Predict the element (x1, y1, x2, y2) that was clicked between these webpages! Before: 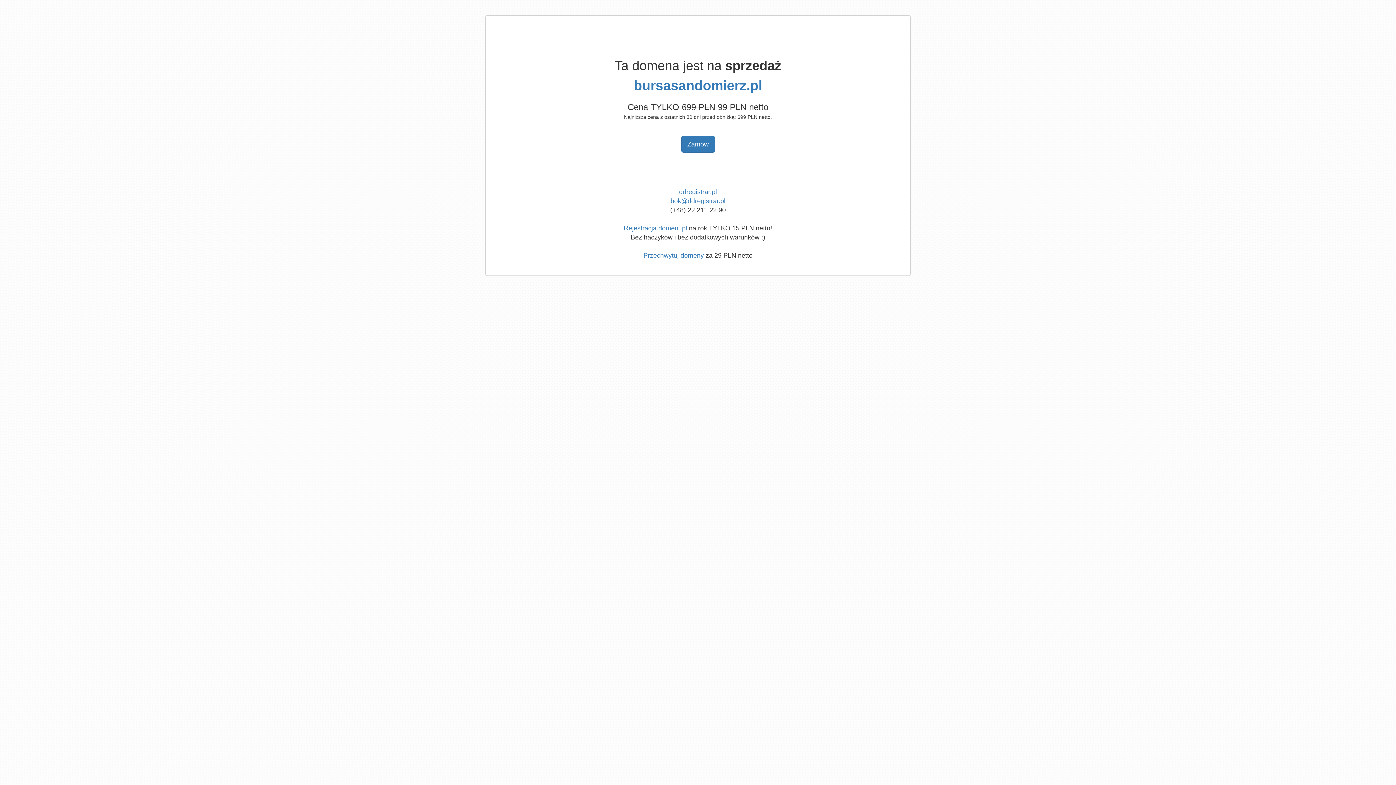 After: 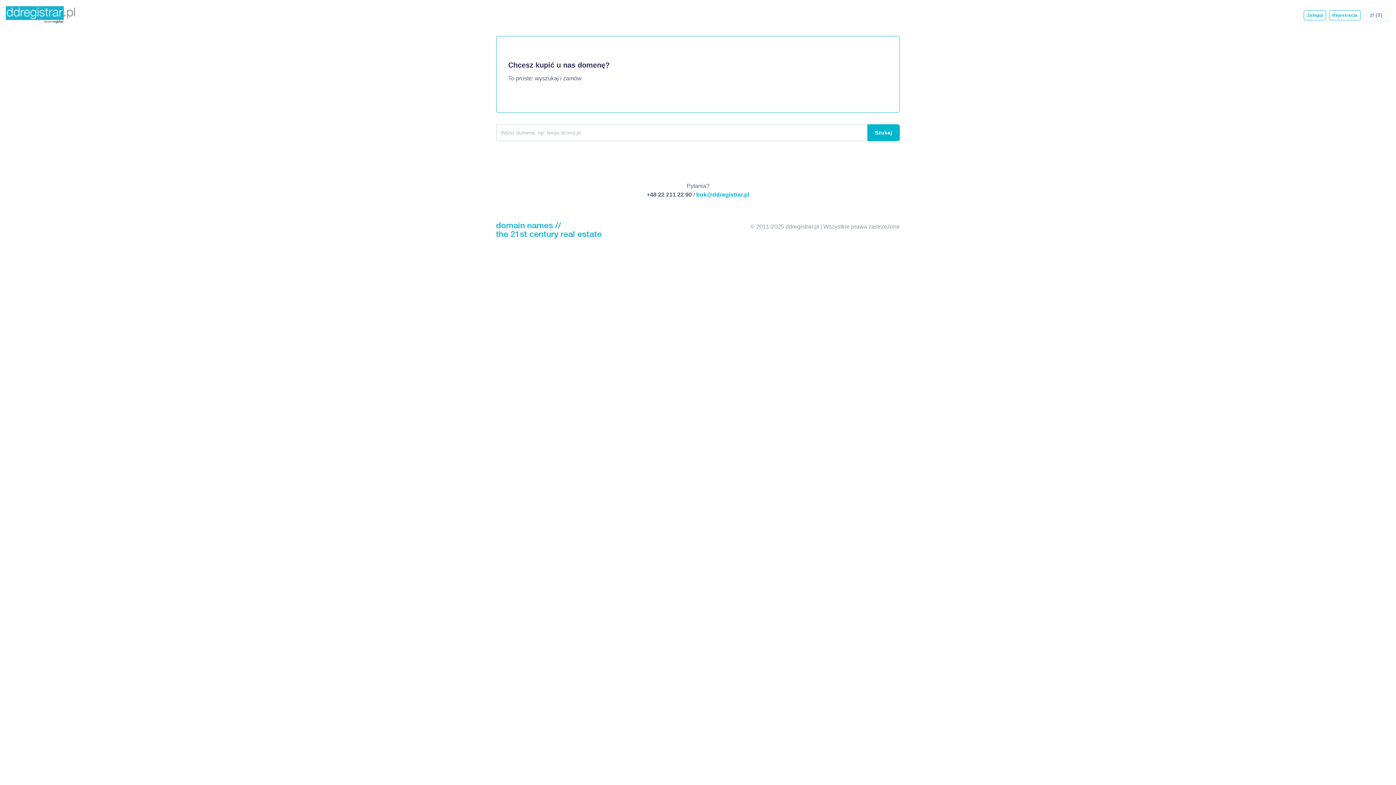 Action: label: Rejestracja domen .pl bbox: (624, 224, 687, 232)